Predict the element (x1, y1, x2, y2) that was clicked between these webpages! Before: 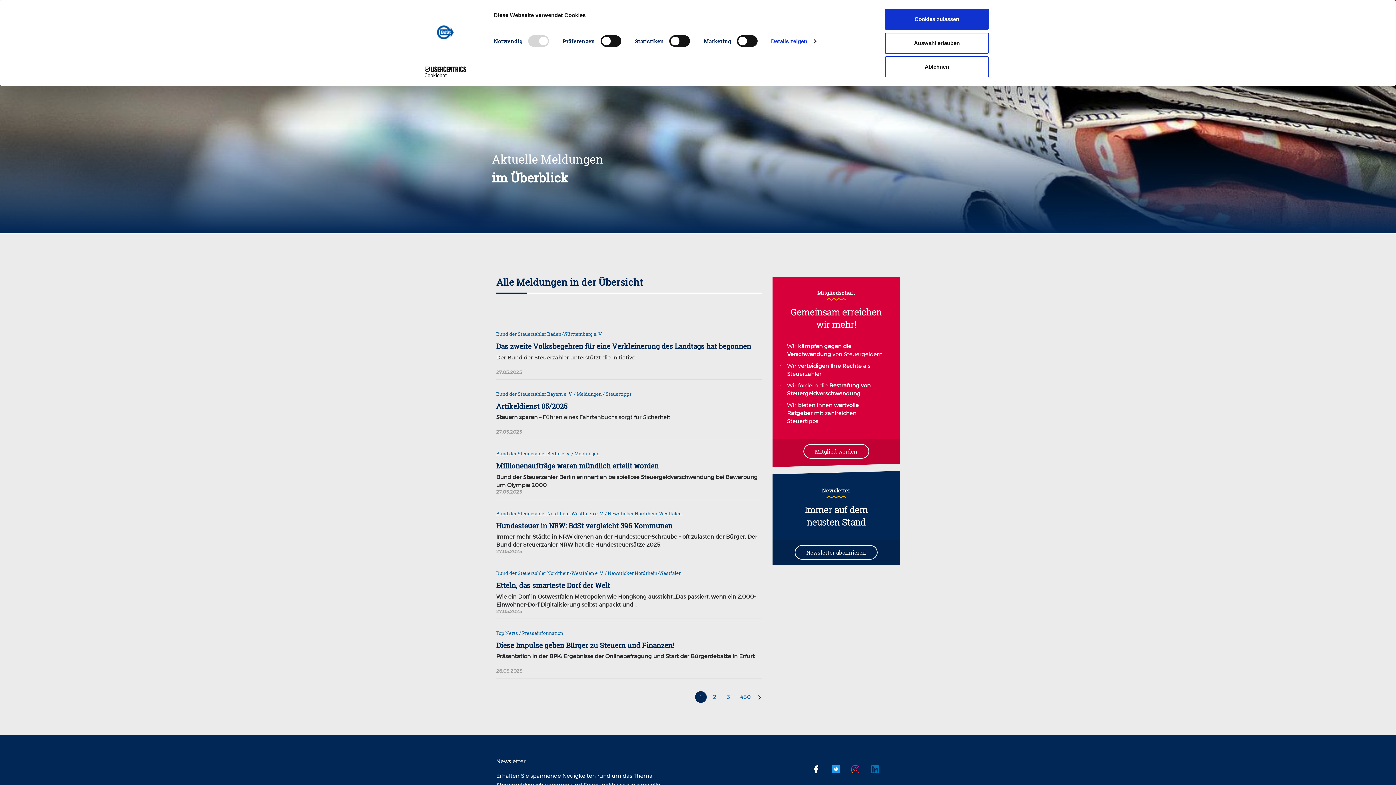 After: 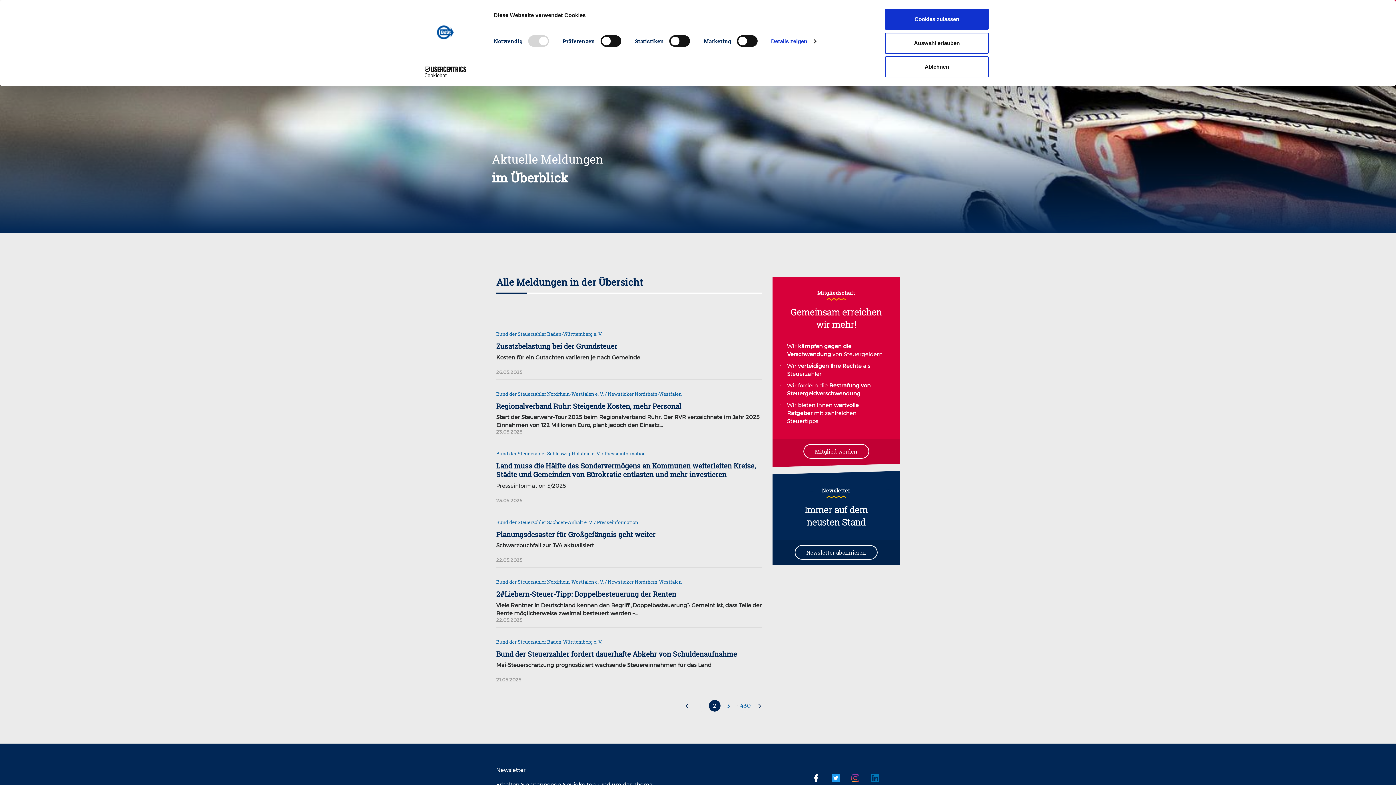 Action: bbox: (758, 692, 761, 702)